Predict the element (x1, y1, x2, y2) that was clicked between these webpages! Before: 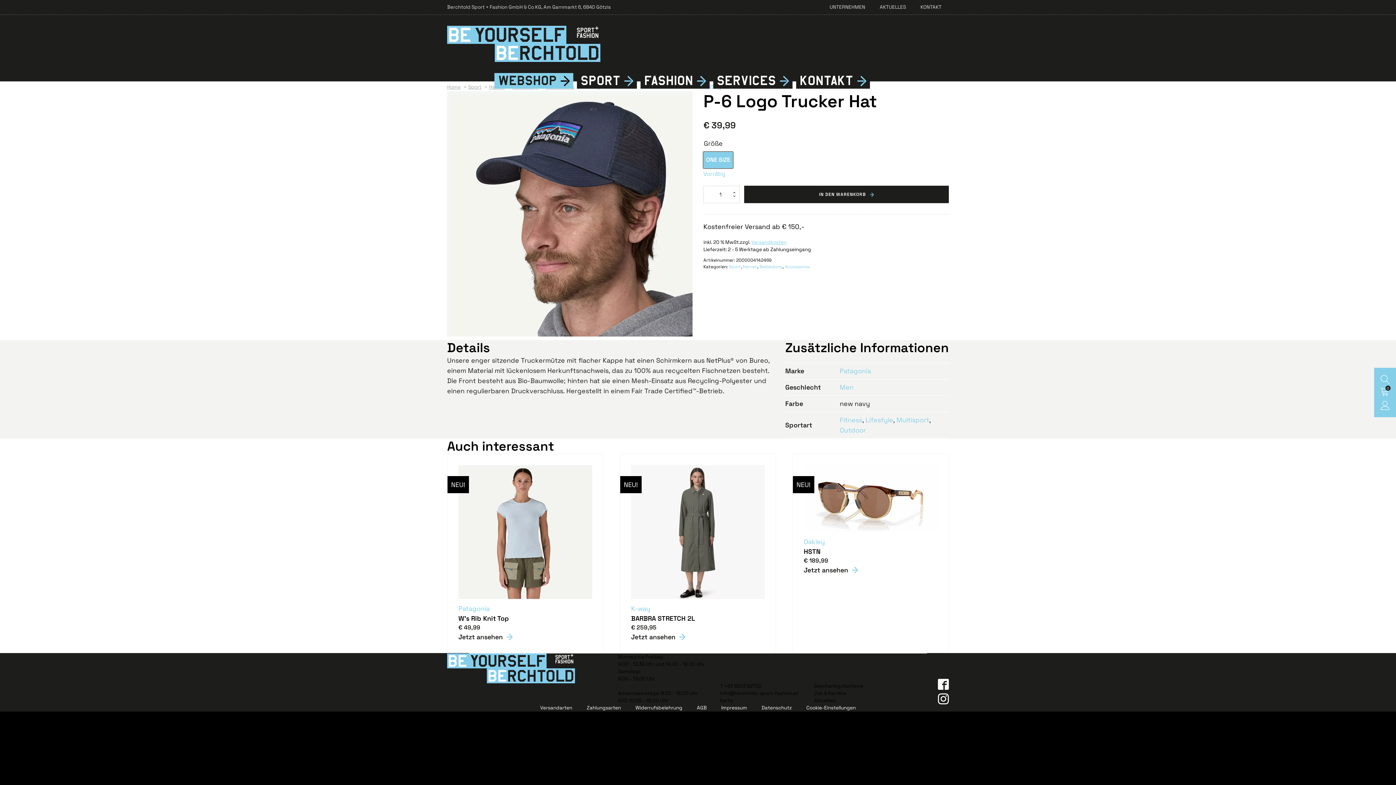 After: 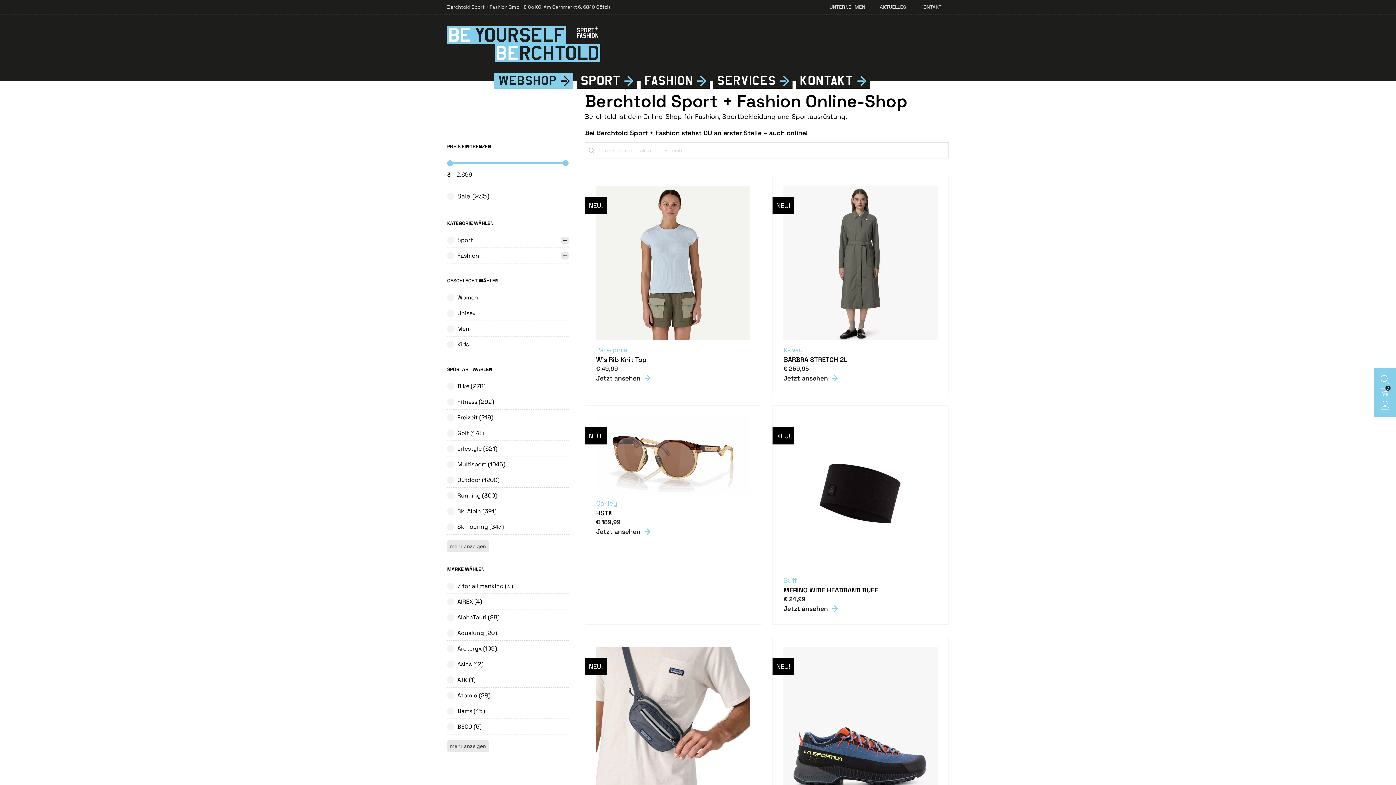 Action: bbox: (494, 73, 573, 88) label: Webshop